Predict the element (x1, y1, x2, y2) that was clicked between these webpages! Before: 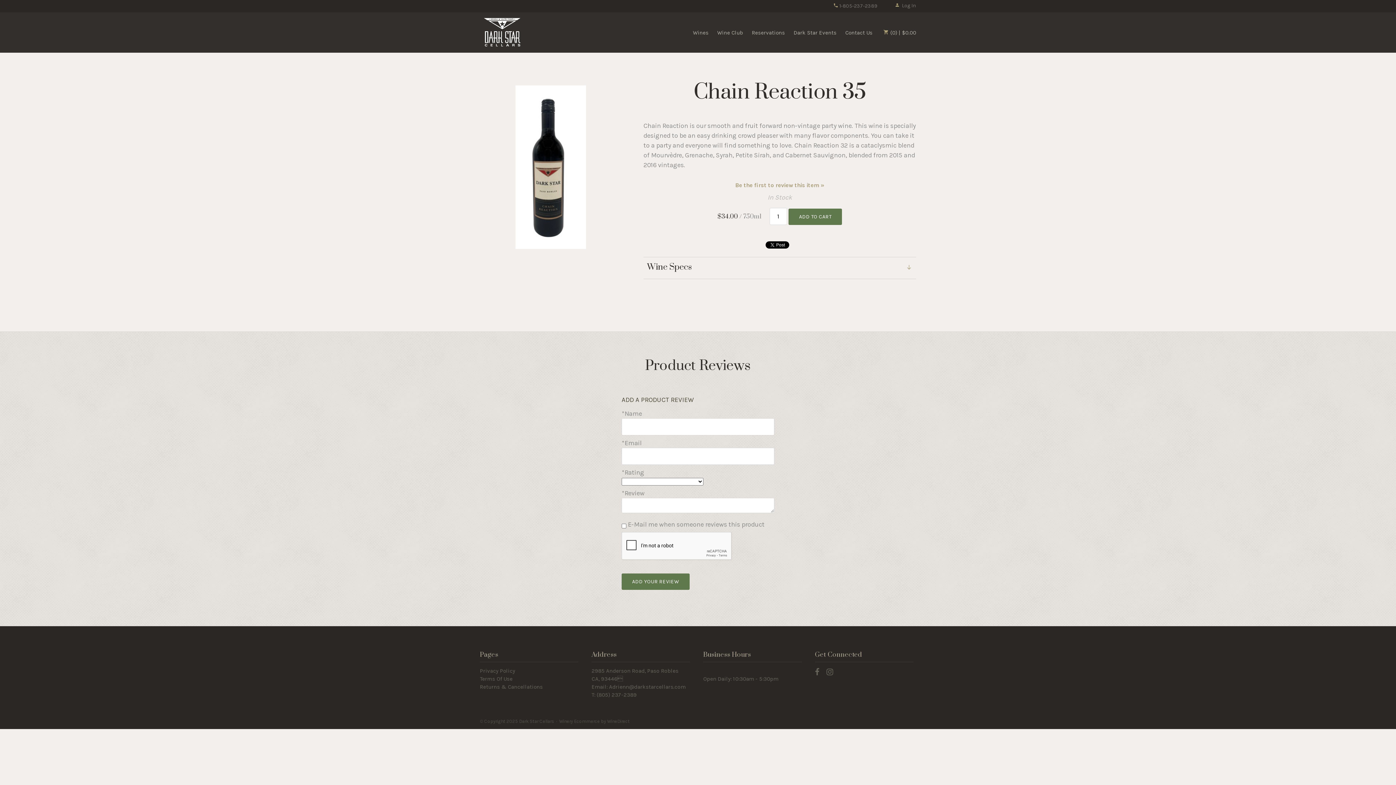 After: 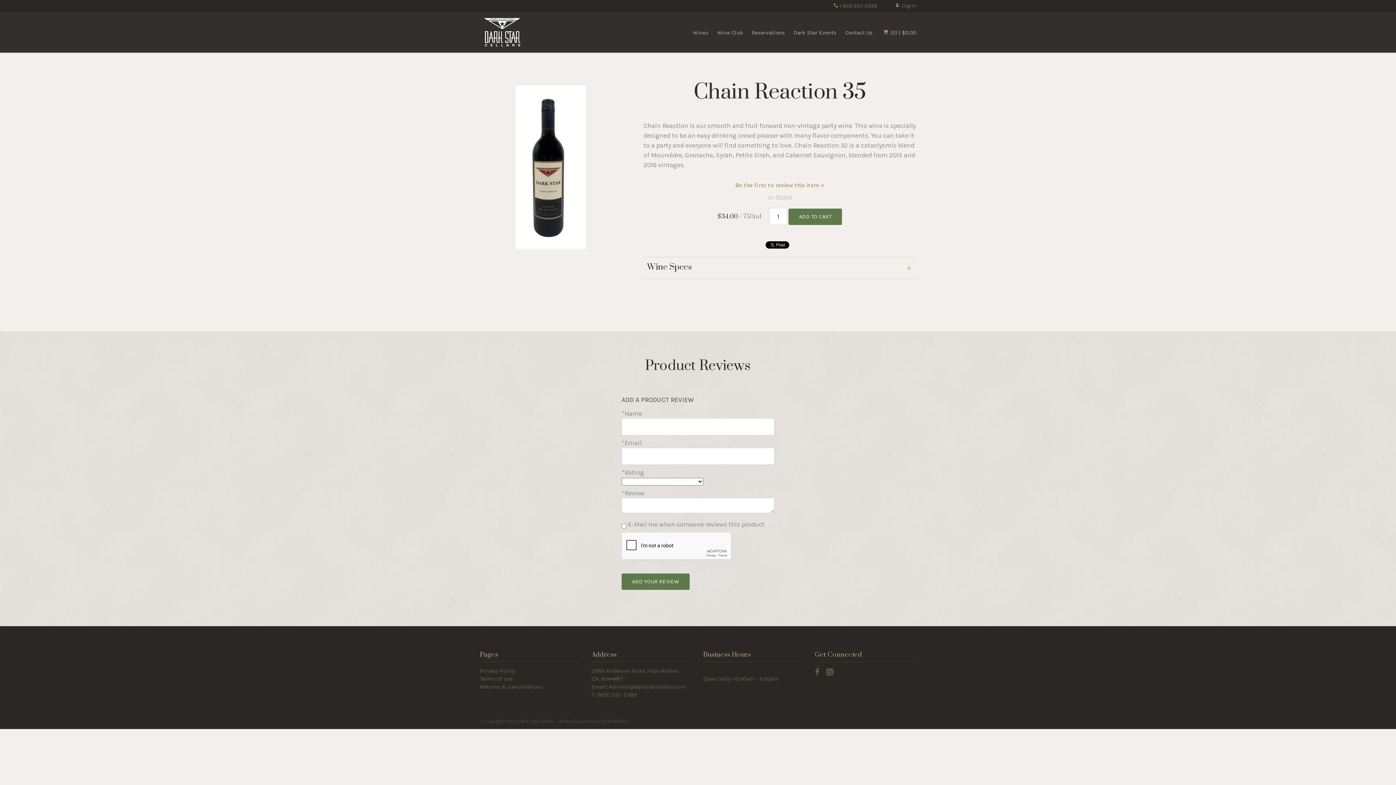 Action: bbox: (826, 661, 833, 683)